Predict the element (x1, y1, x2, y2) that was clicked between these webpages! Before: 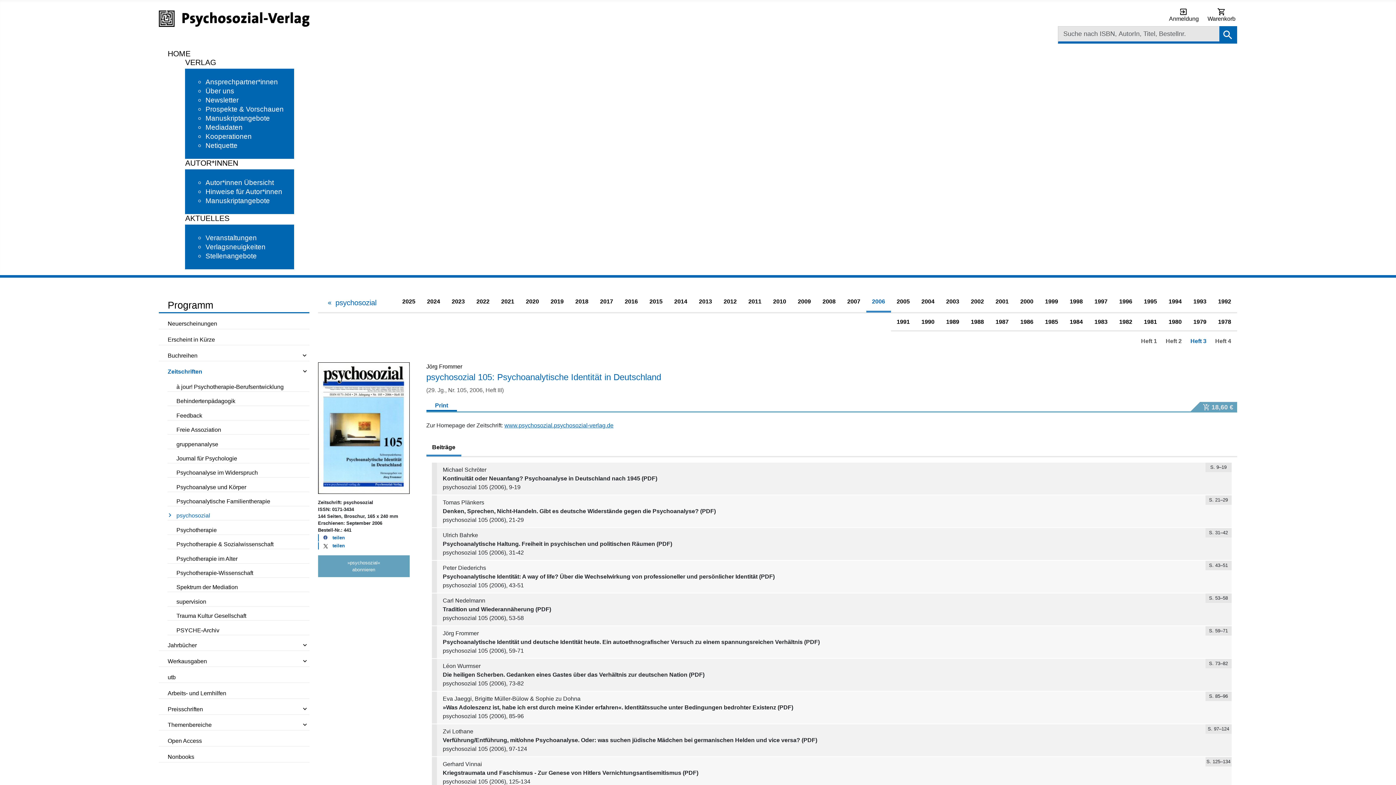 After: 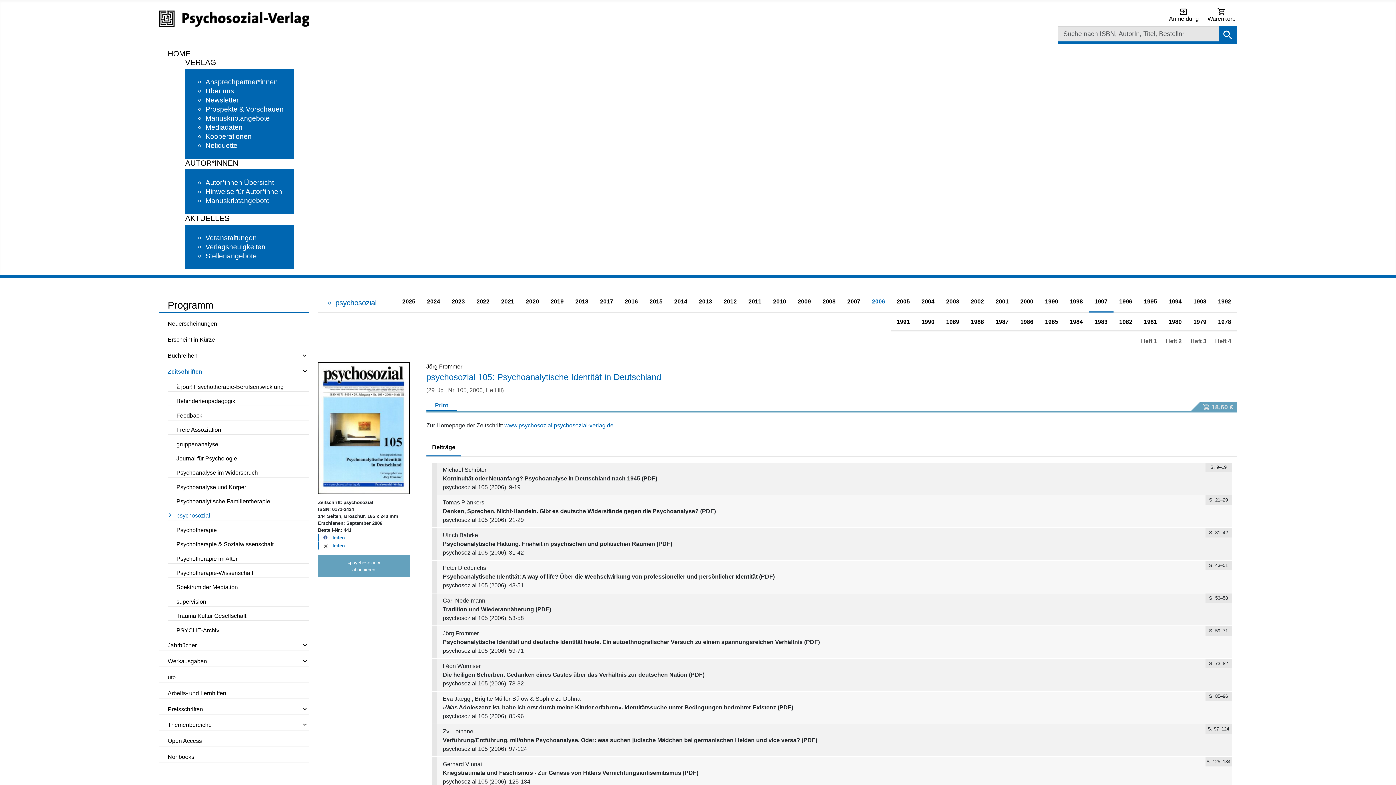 Action: bbox: (1088, 293, 1113, 312) label: 1997